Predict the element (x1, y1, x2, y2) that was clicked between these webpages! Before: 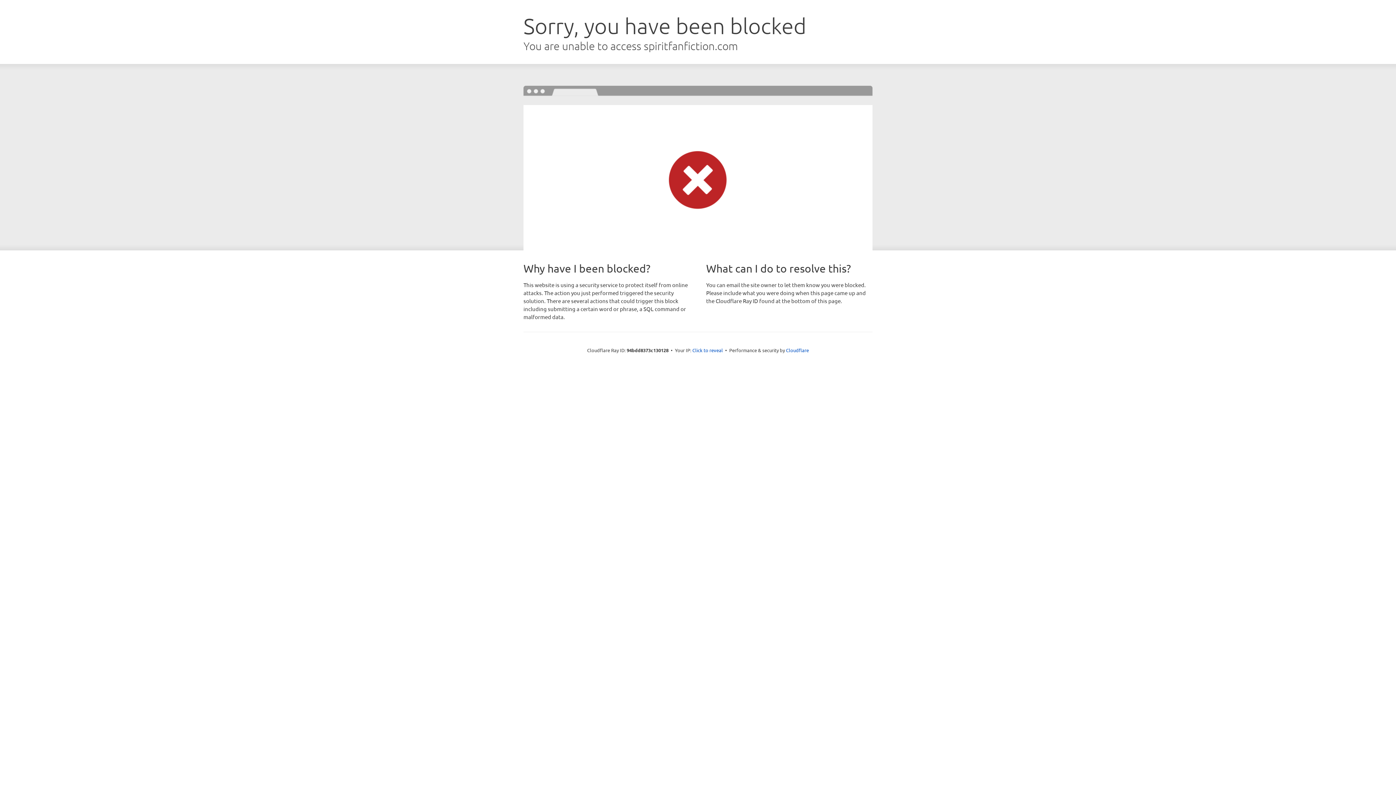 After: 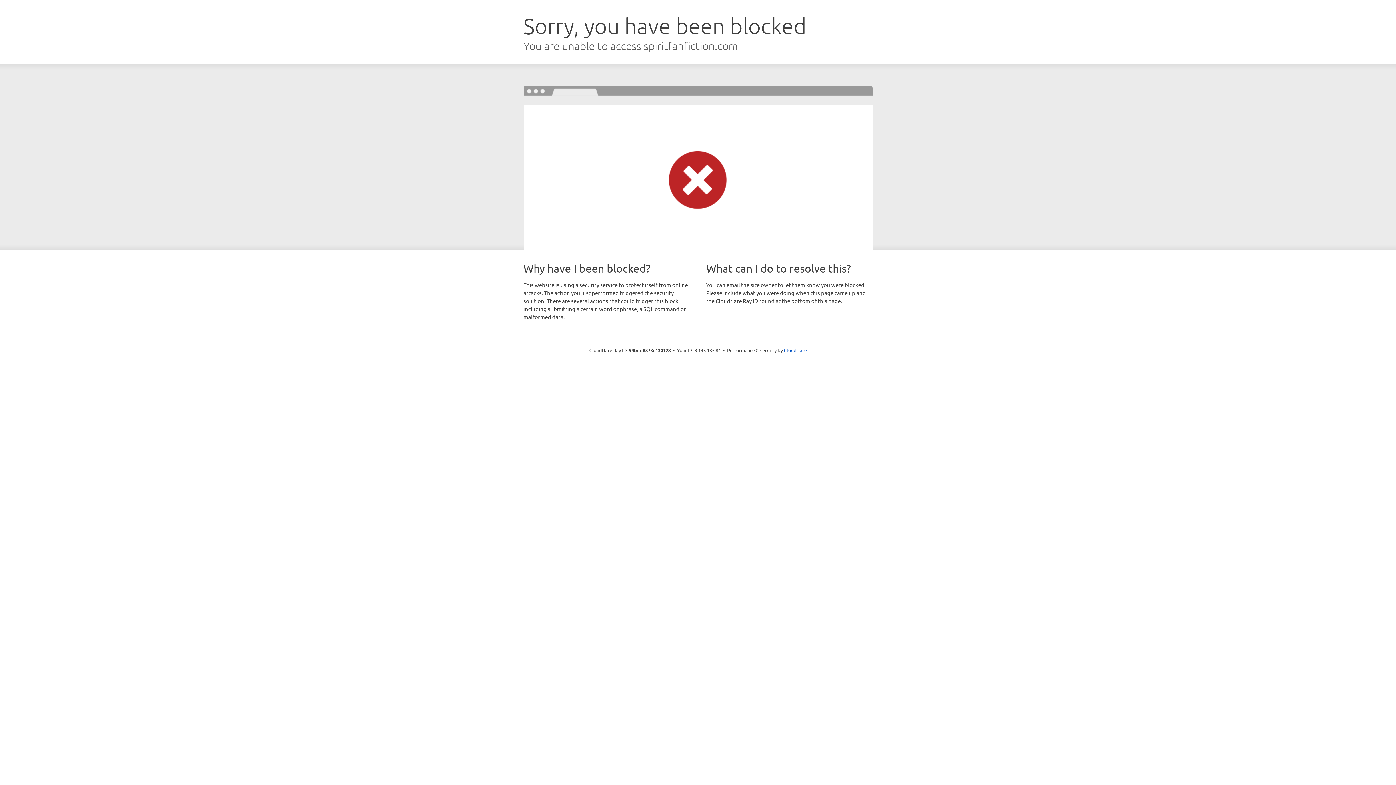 Action: bbox: (692, 346, 723, 353) label: Click to reveal